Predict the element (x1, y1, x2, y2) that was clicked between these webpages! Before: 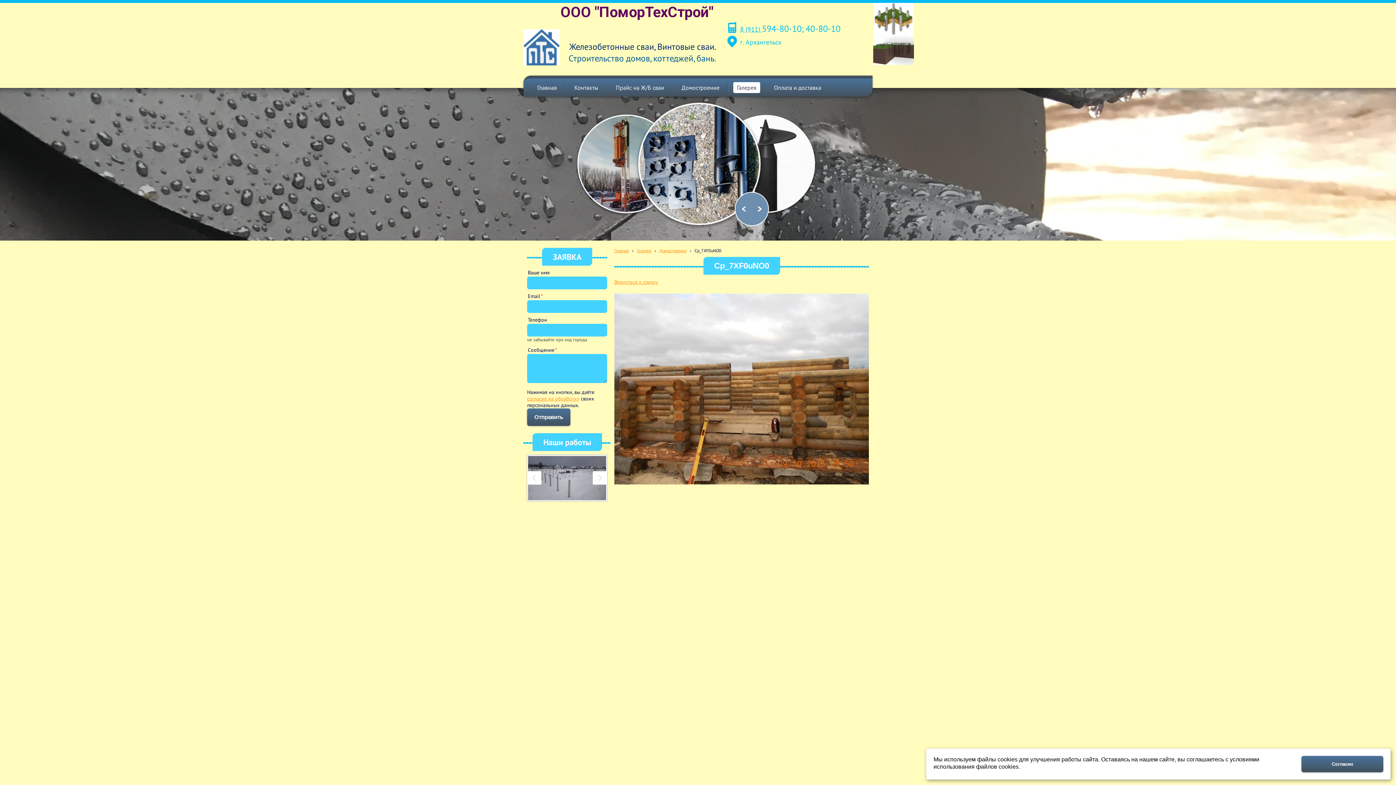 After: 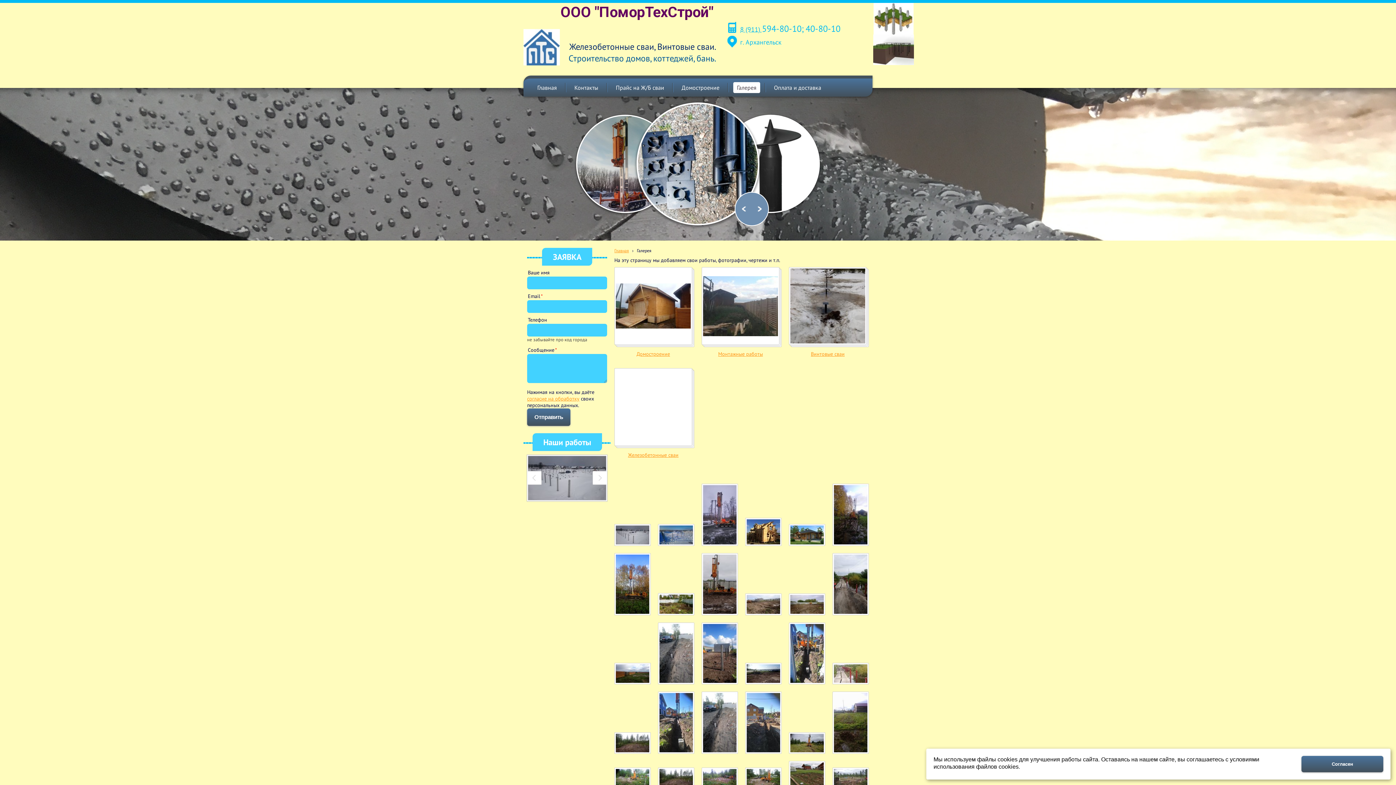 Action: bbox: (733, 82, 760, 93) label: Галерея